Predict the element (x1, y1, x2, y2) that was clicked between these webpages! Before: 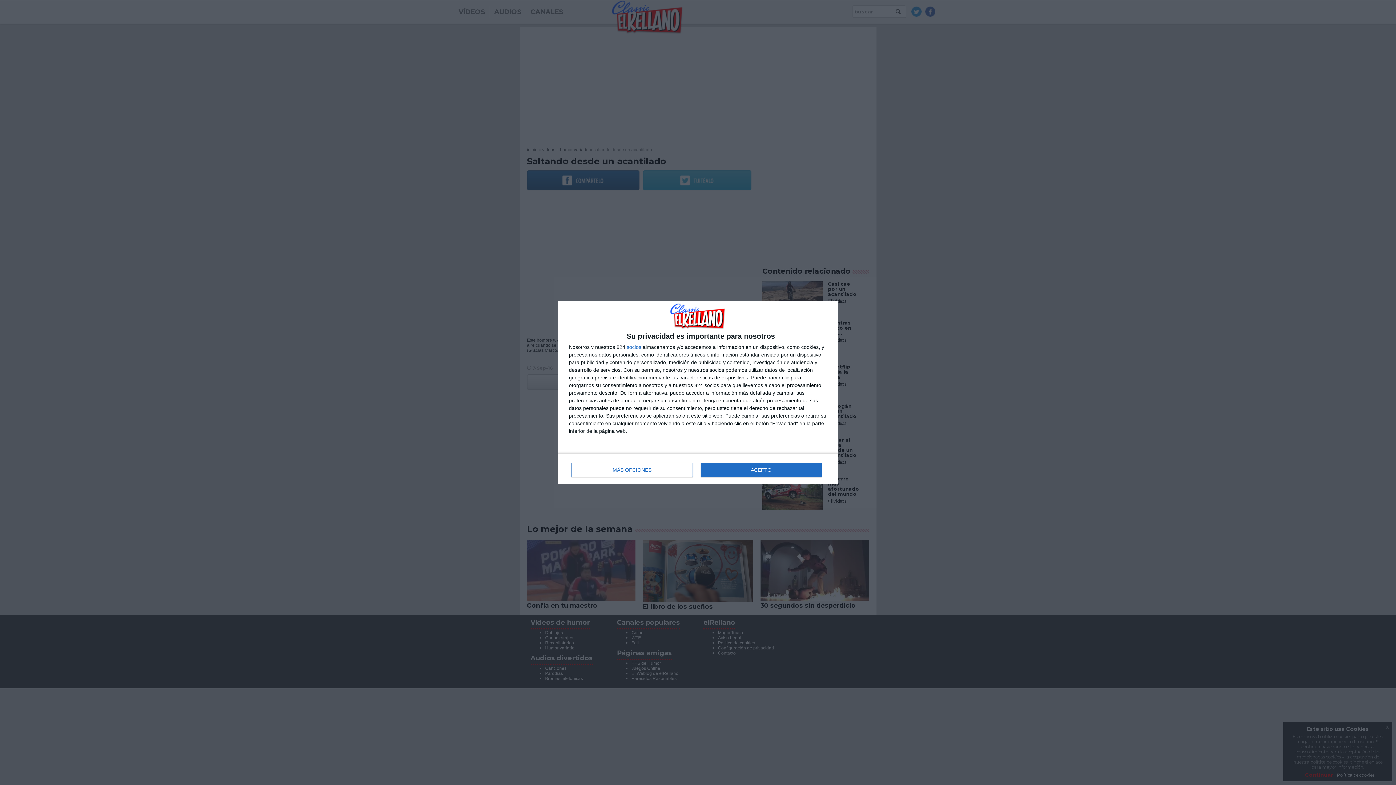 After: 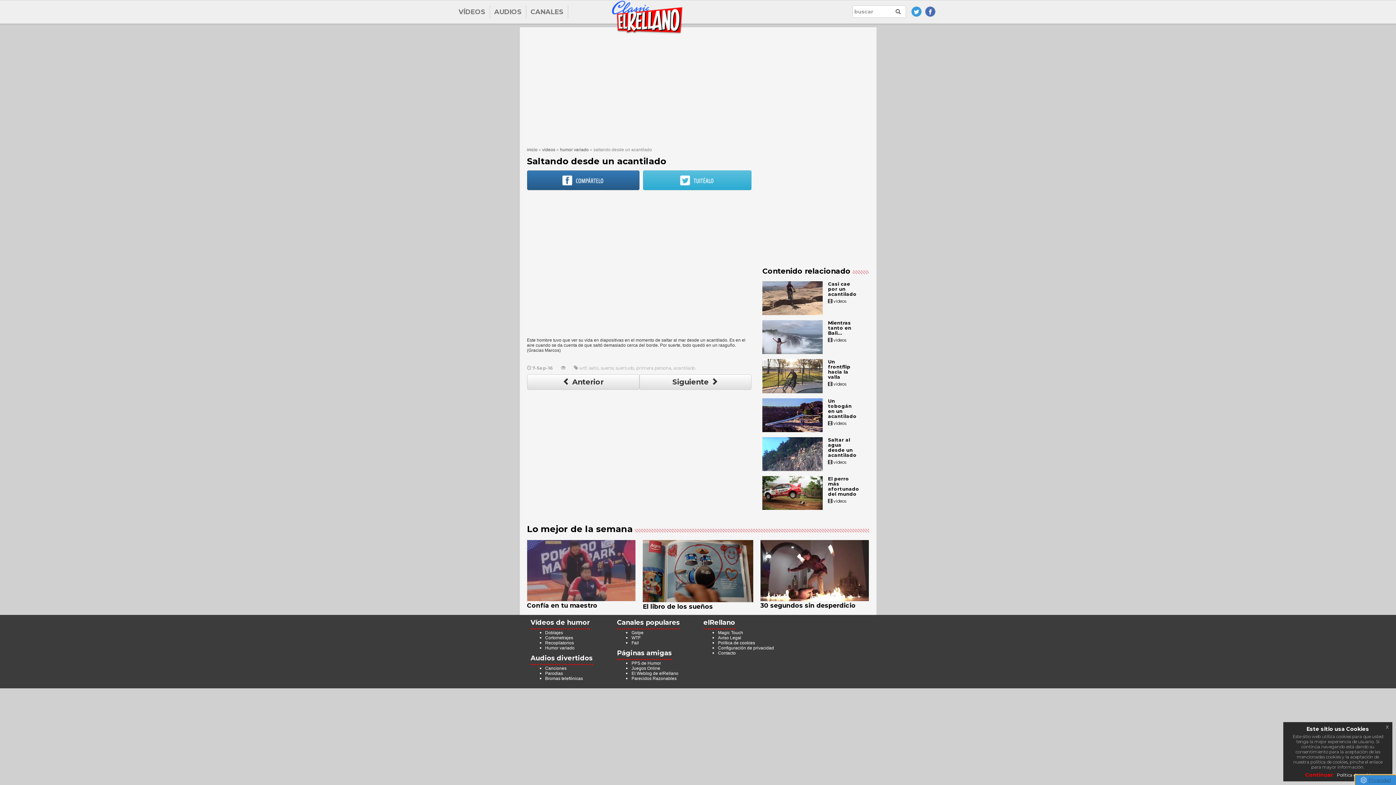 Action: label: ACEPTO bbox: (700, 463, 821, 477)